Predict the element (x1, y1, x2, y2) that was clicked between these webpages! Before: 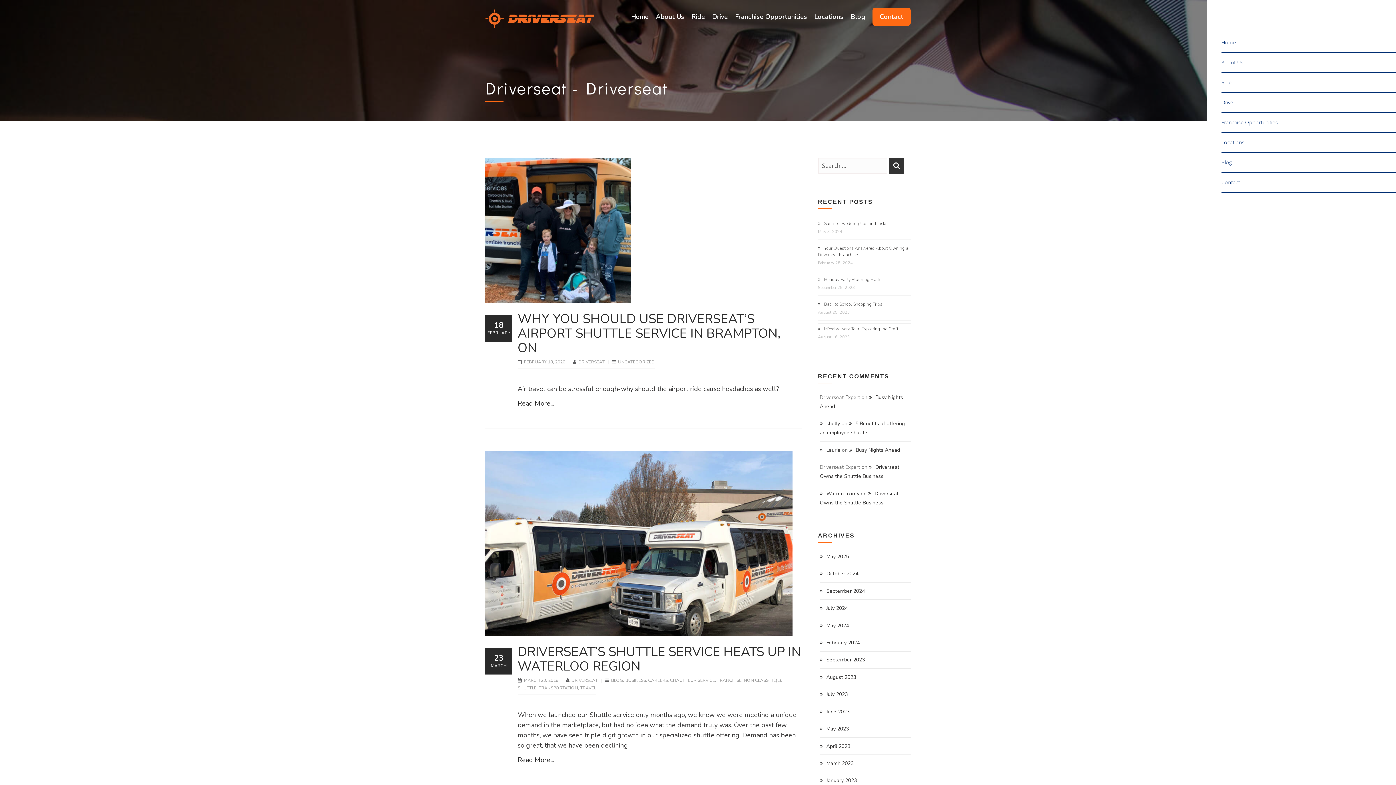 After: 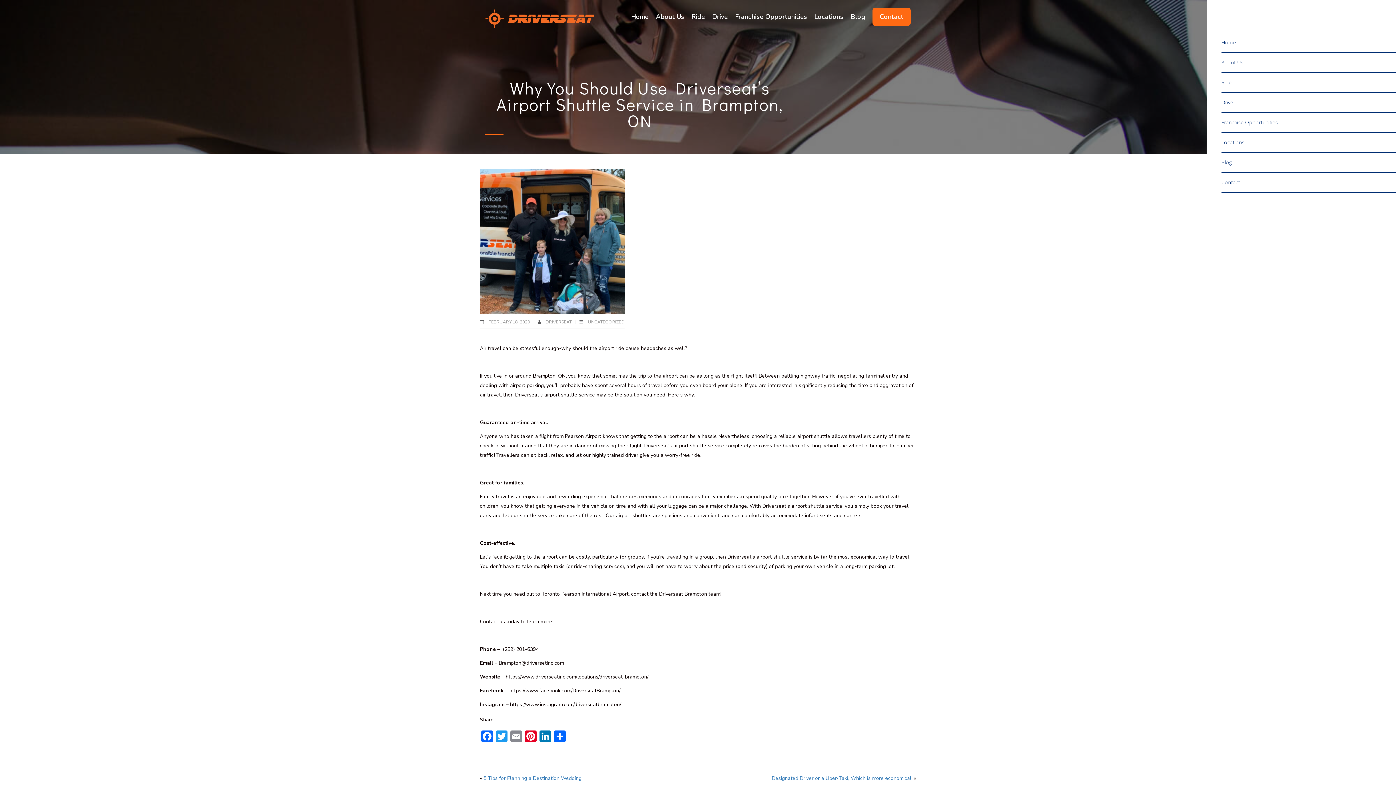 Action: label: WHY YOU SHOULD USE DRIVERSEAT’S AIRPORT SHUTTLE SERVICE IN BRAMPTON, ON bbox: (517, 310, 780, 356)